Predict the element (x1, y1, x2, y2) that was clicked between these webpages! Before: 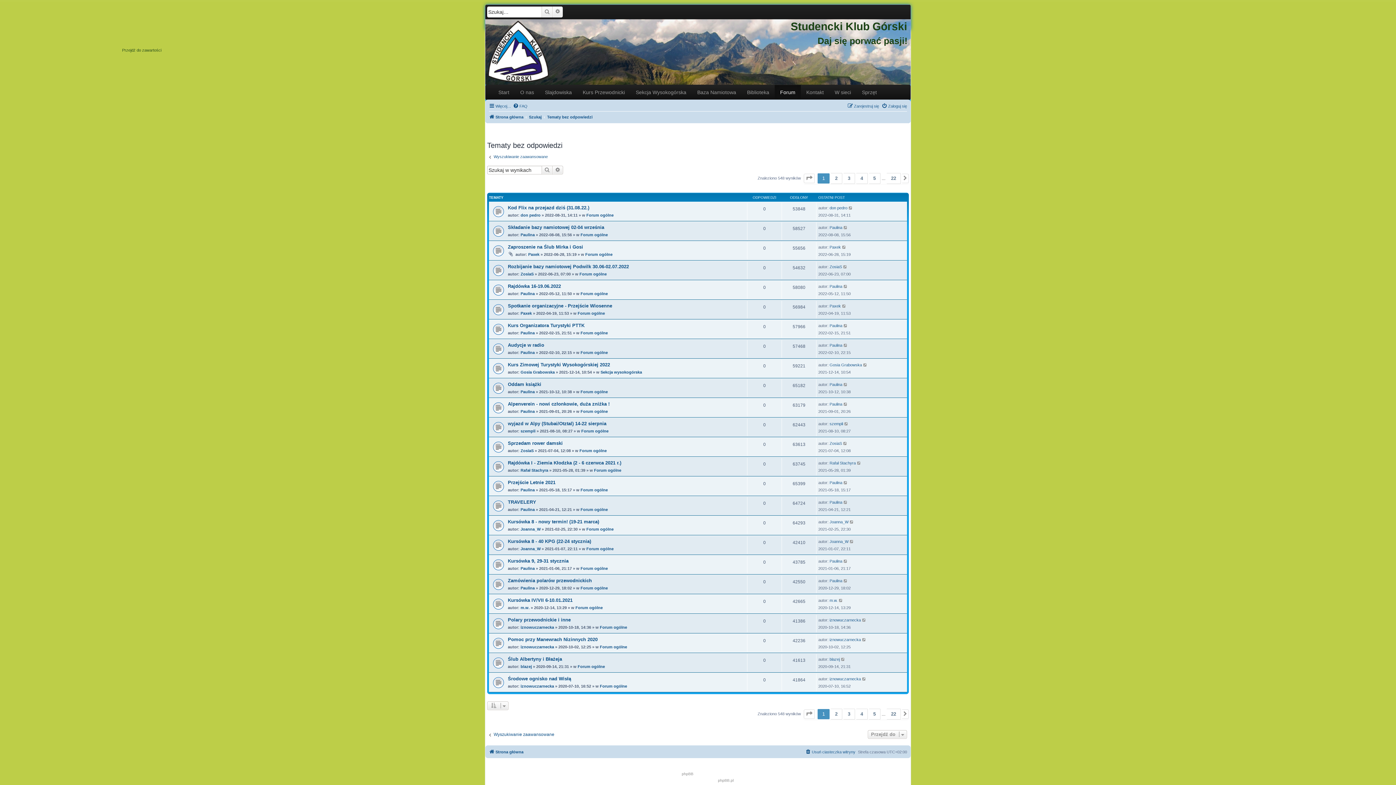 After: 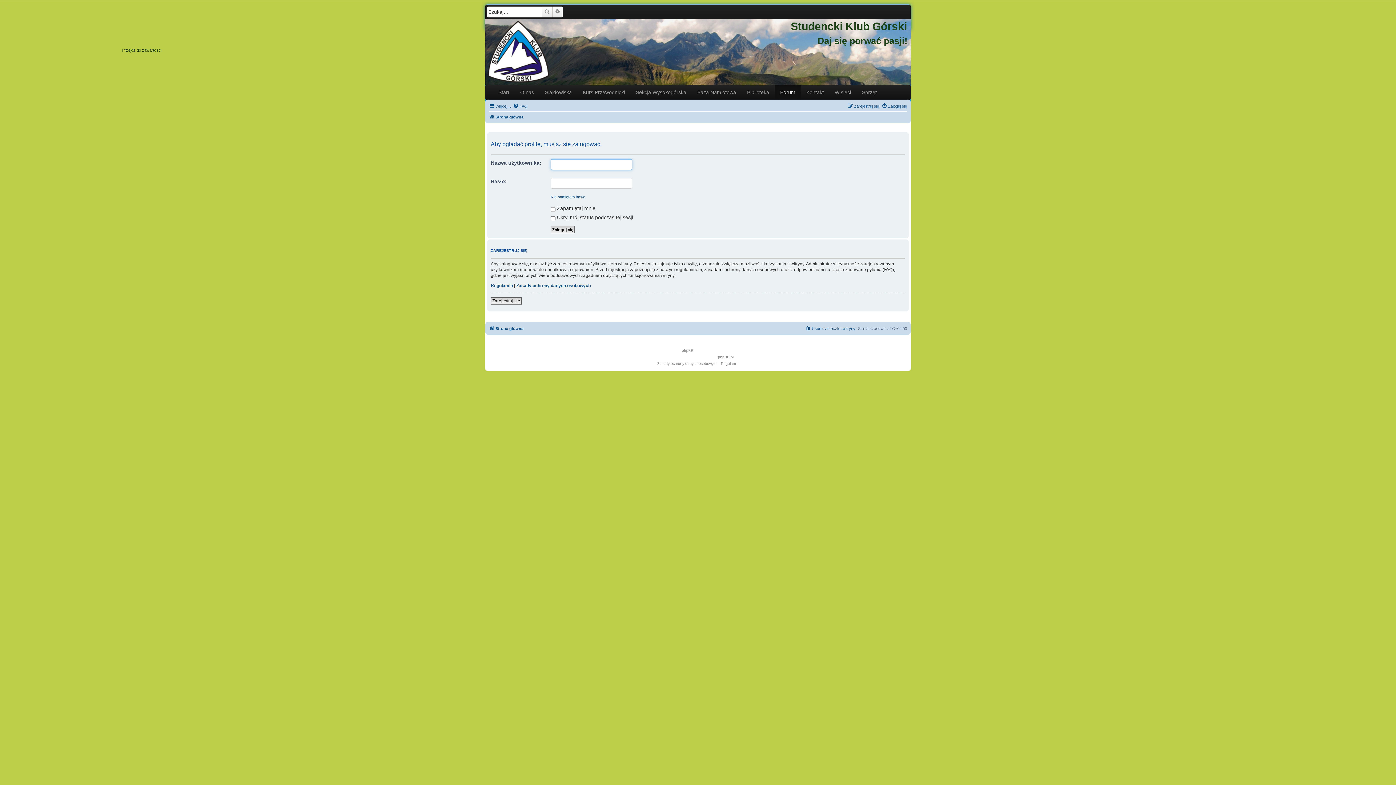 Action: bbox: (829, 204, 847, 211) label: don pedro